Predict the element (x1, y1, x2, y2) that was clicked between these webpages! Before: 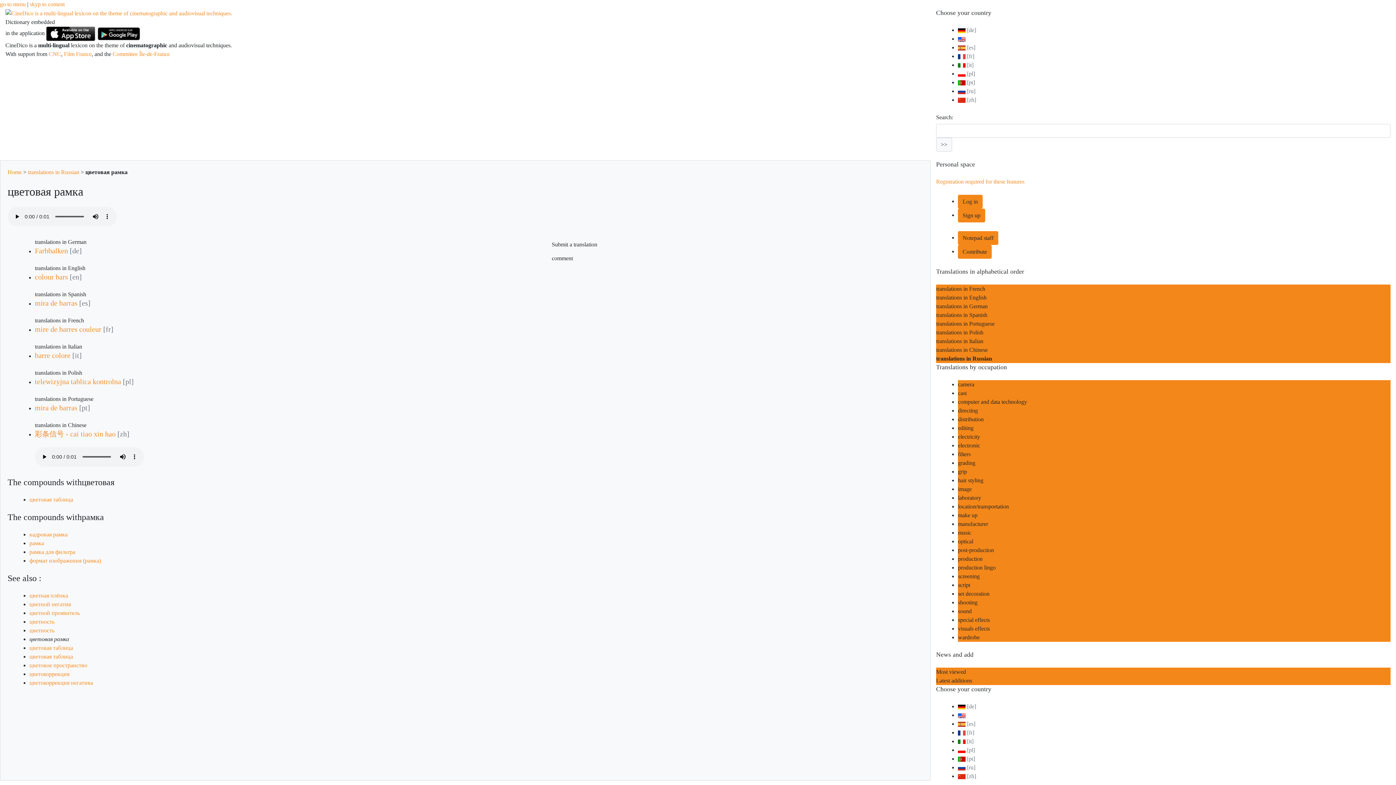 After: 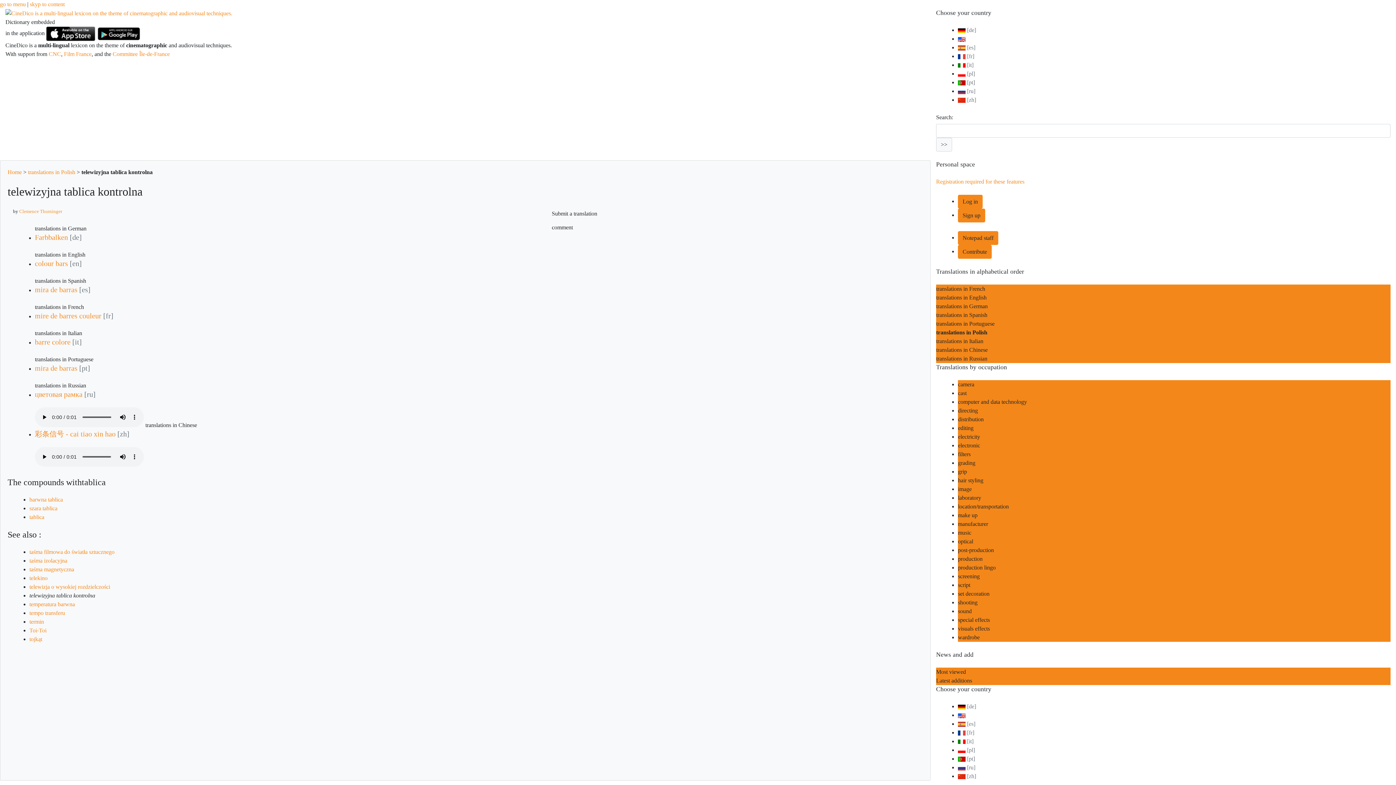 Action: label: telewizyjna tablica kontrolna bbox: (34, 377, 133, 385)